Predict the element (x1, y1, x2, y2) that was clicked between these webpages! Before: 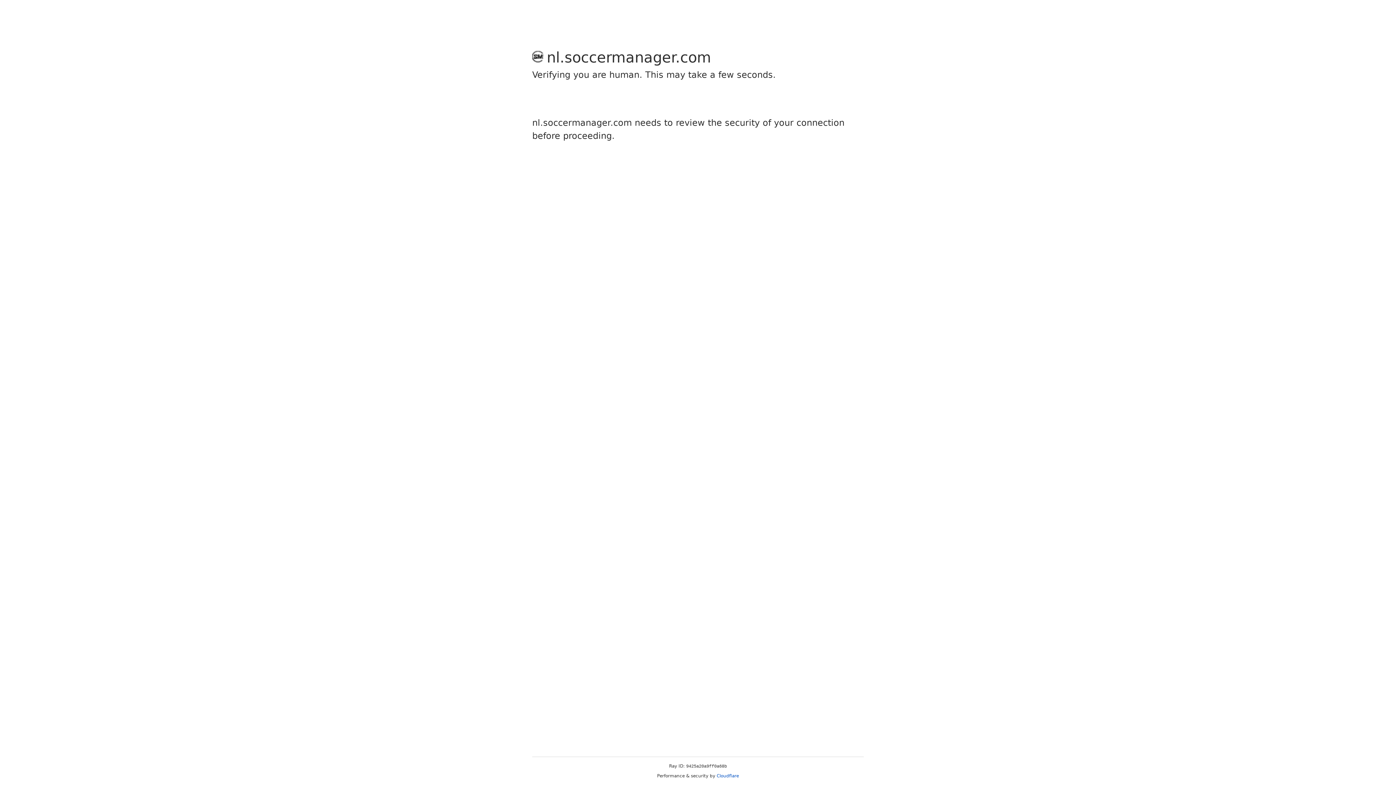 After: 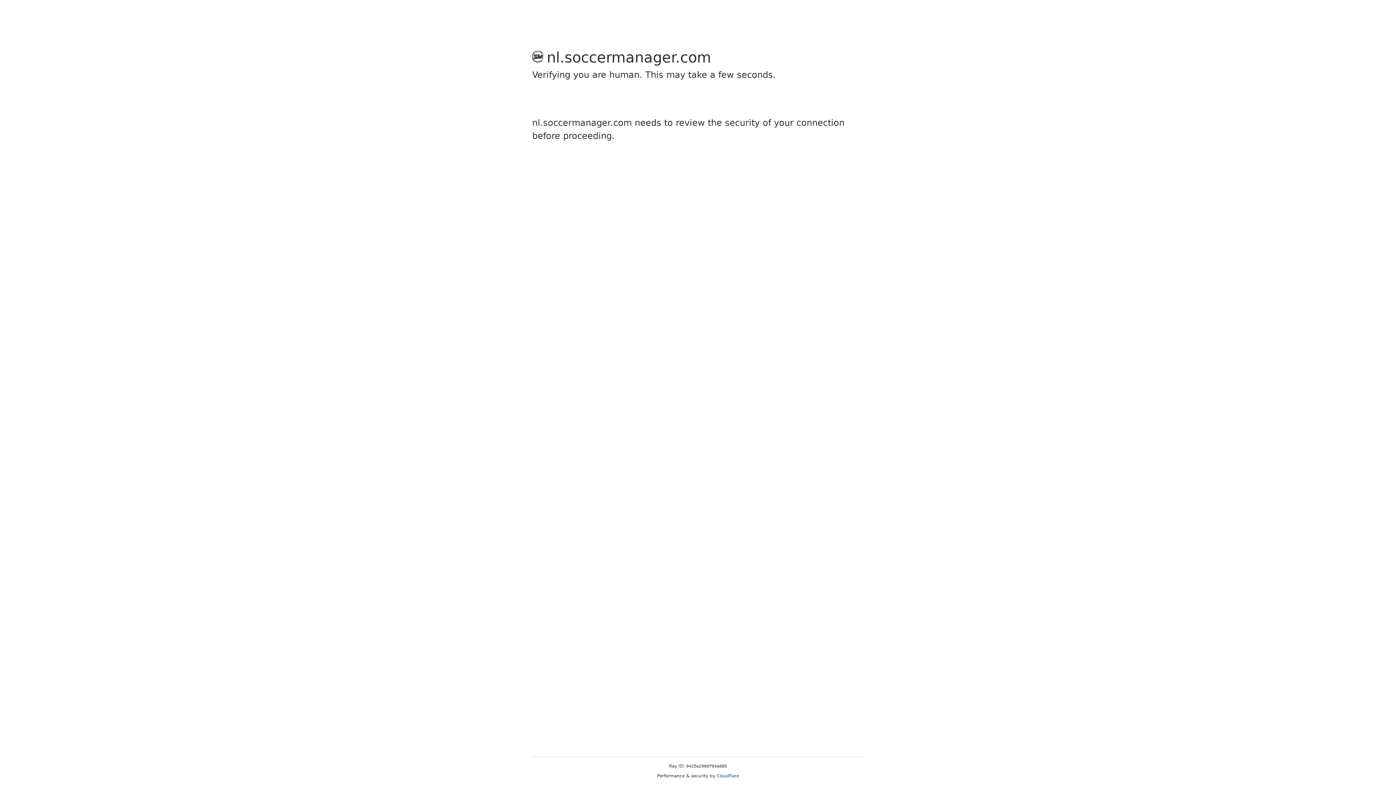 Action: label: Cloudflare bbox: (716, 773, 739, 778)